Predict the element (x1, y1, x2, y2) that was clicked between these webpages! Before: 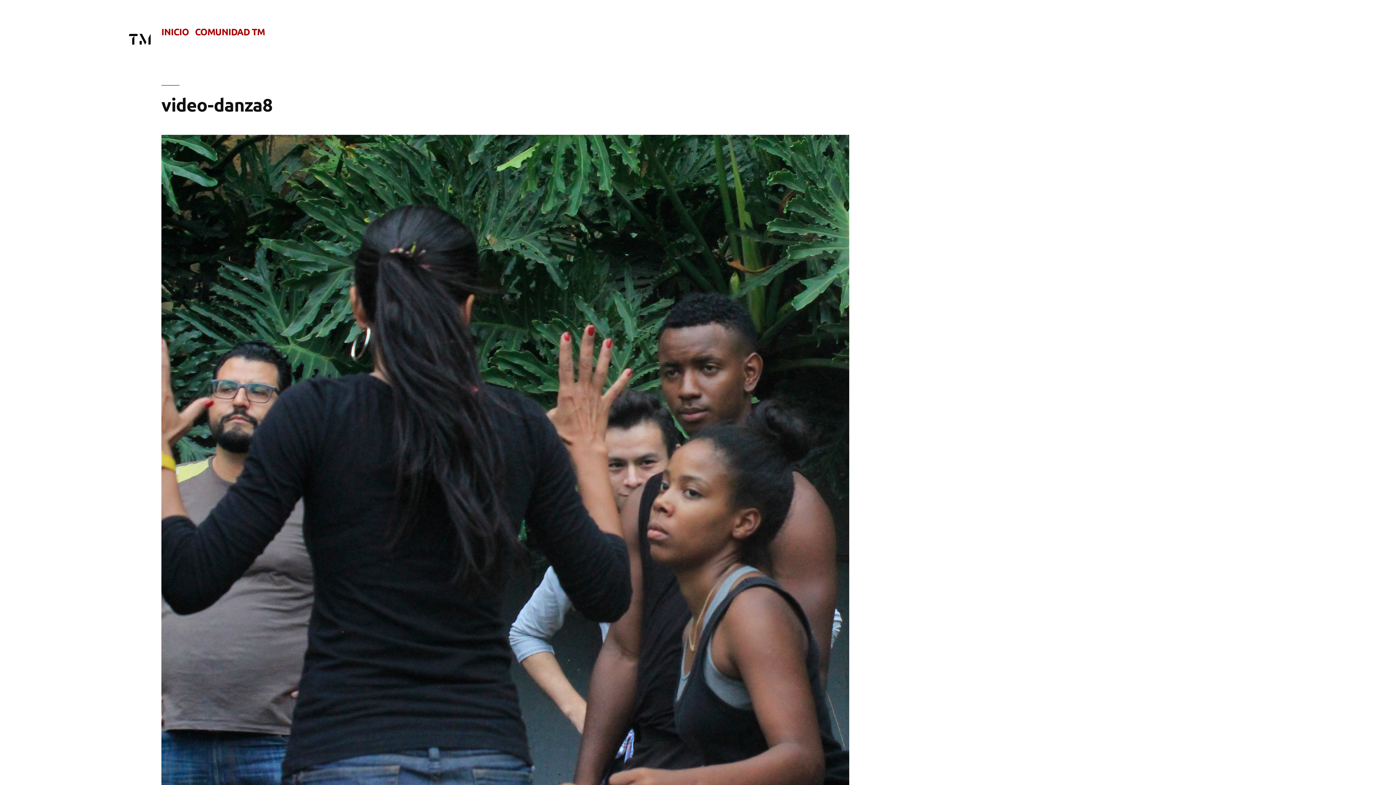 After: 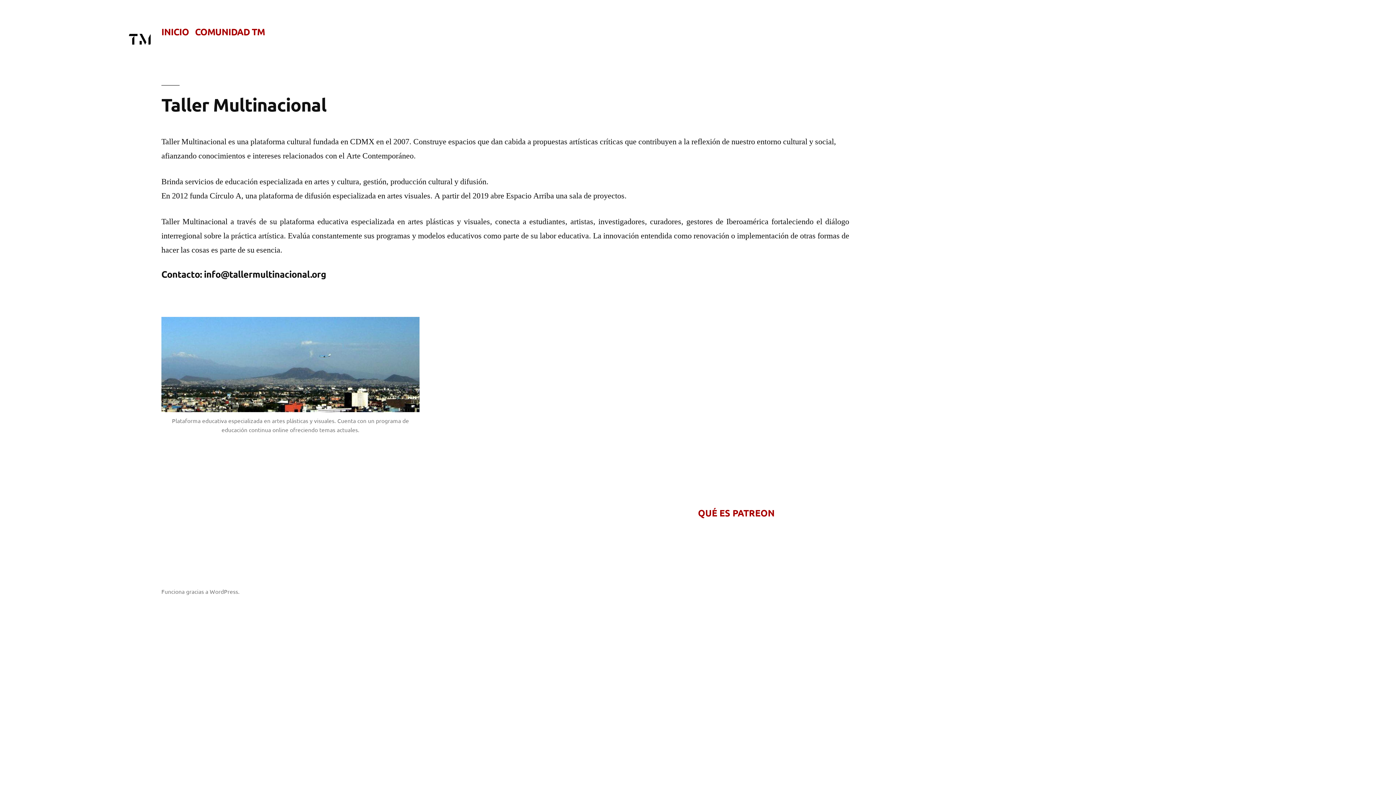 Action: bbox: (128, 27, 151, 50)